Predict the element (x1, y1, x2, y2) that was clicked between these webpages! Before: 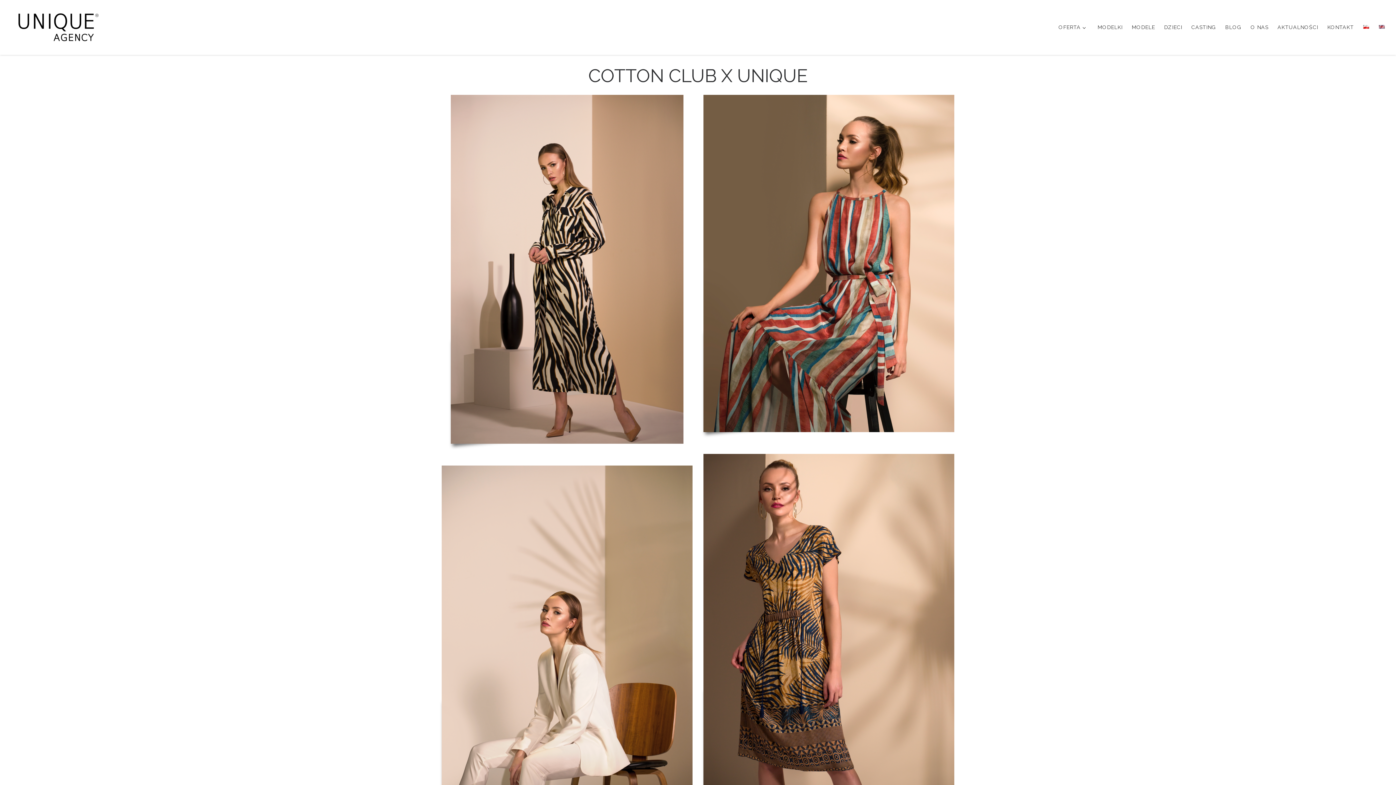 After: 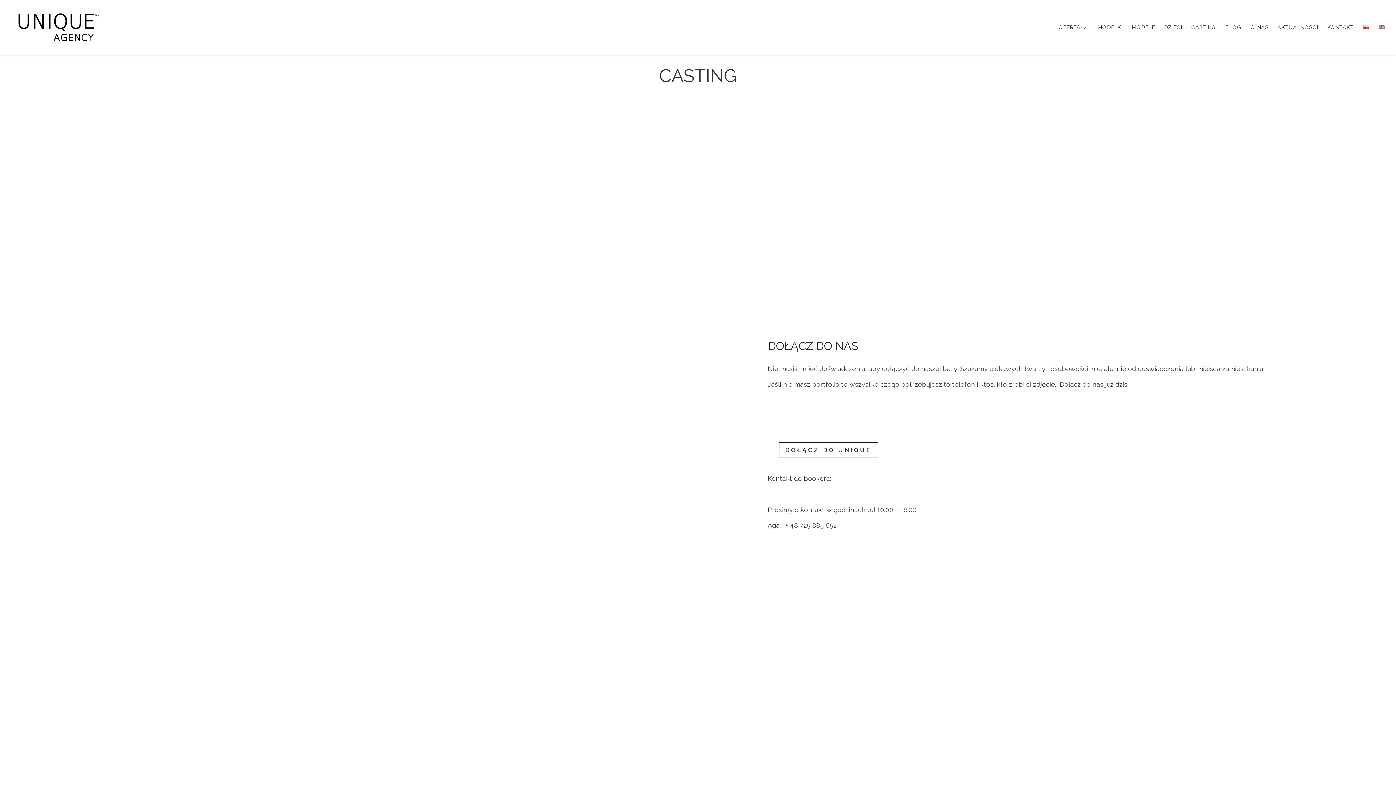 Action: bbox: (1189, 19, 1218, 35) label: CASTING